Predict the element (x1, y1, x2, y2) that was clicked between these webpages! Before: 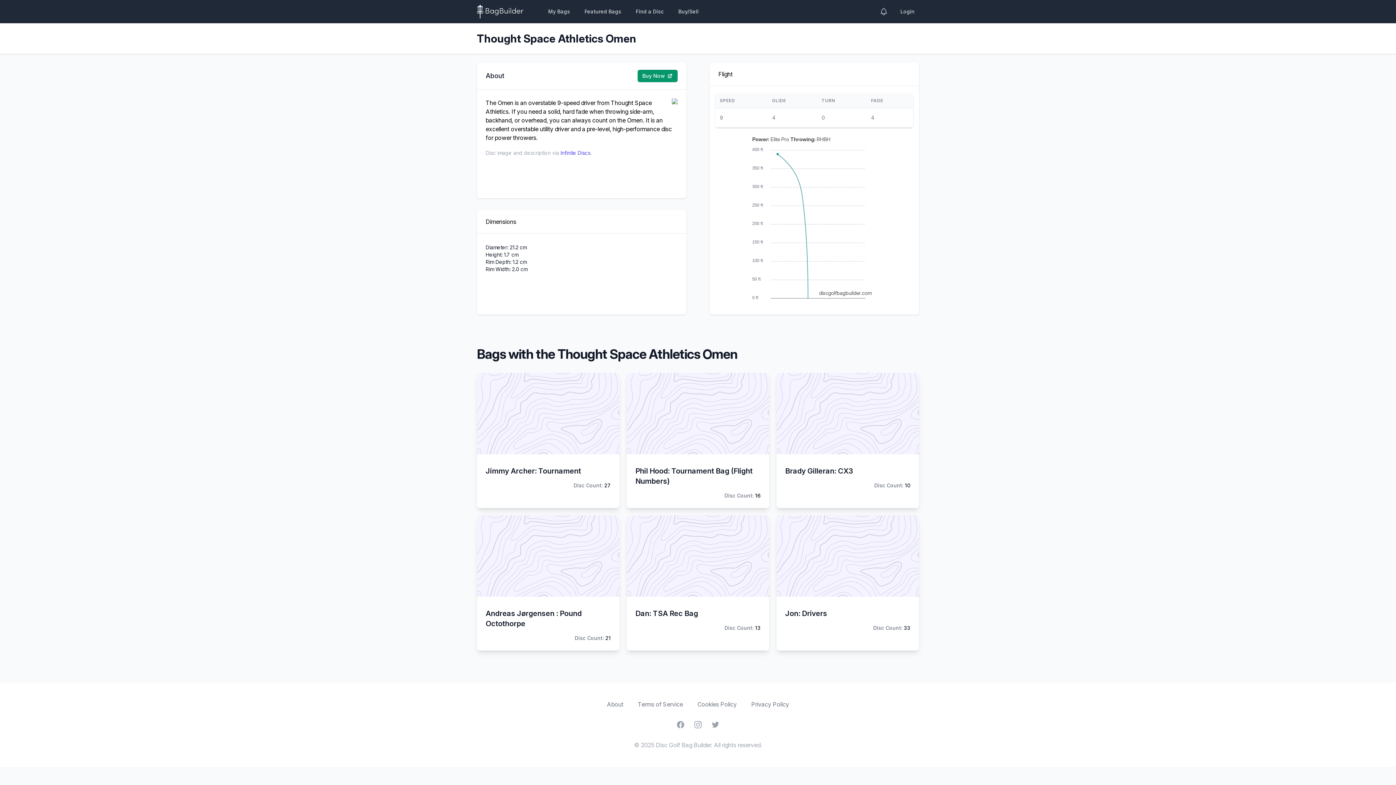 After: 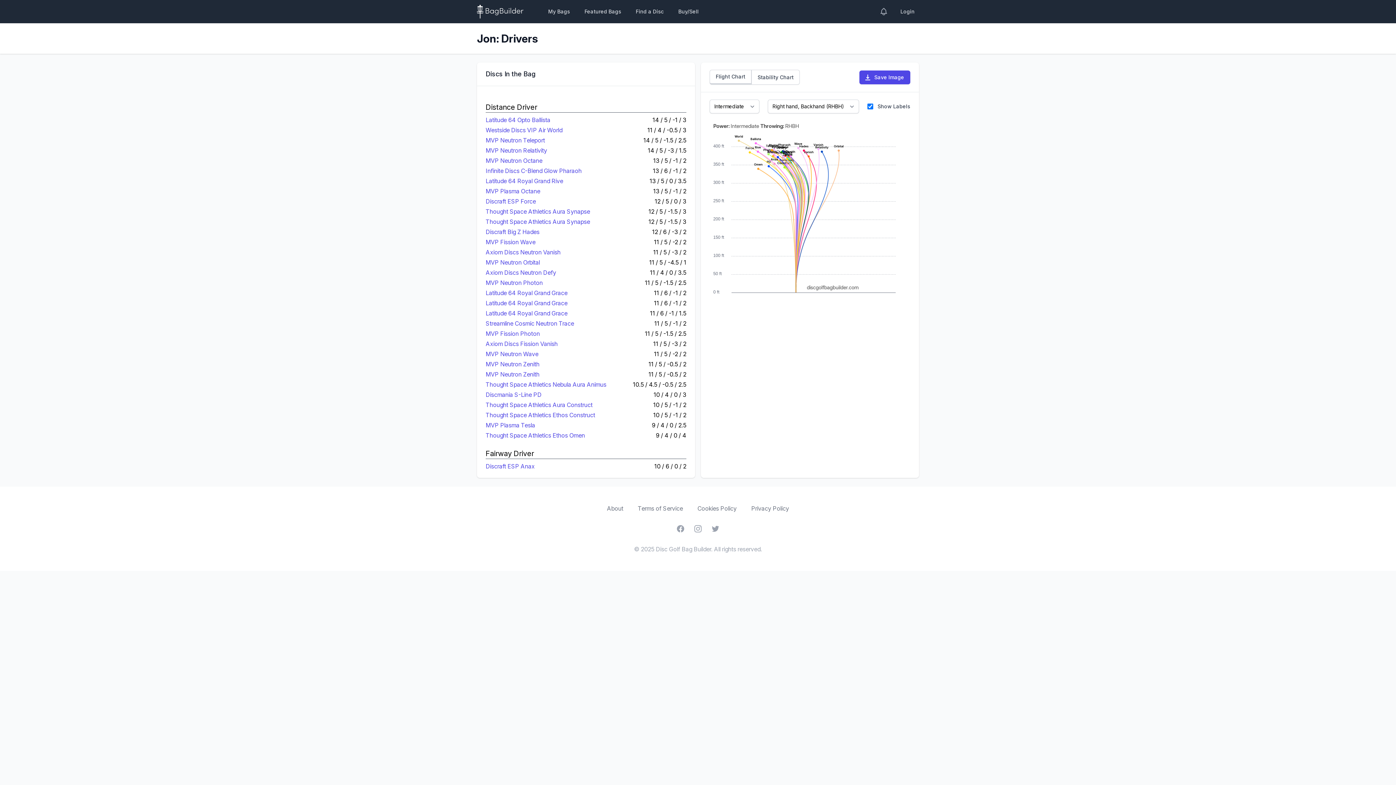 Action: bbox: (776, 515, 919, 597)